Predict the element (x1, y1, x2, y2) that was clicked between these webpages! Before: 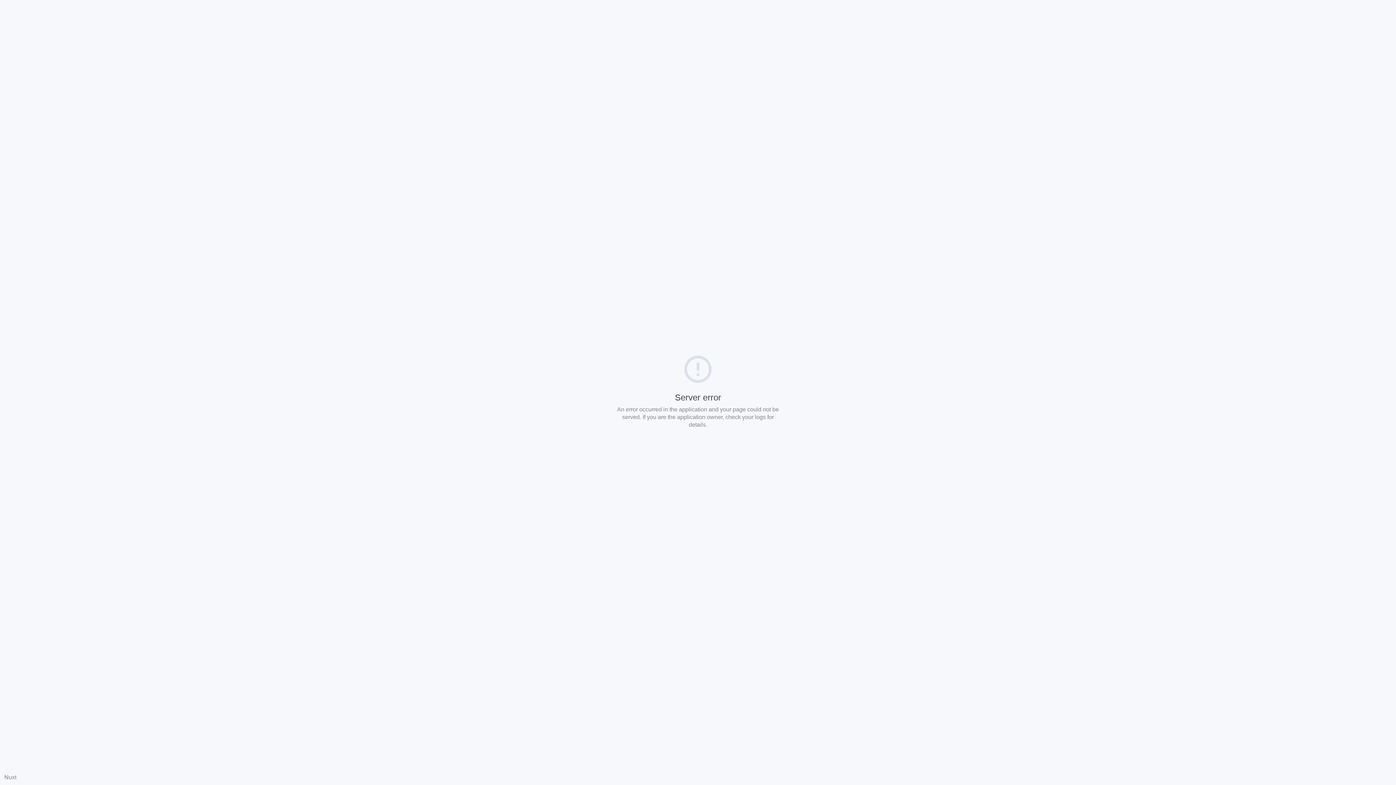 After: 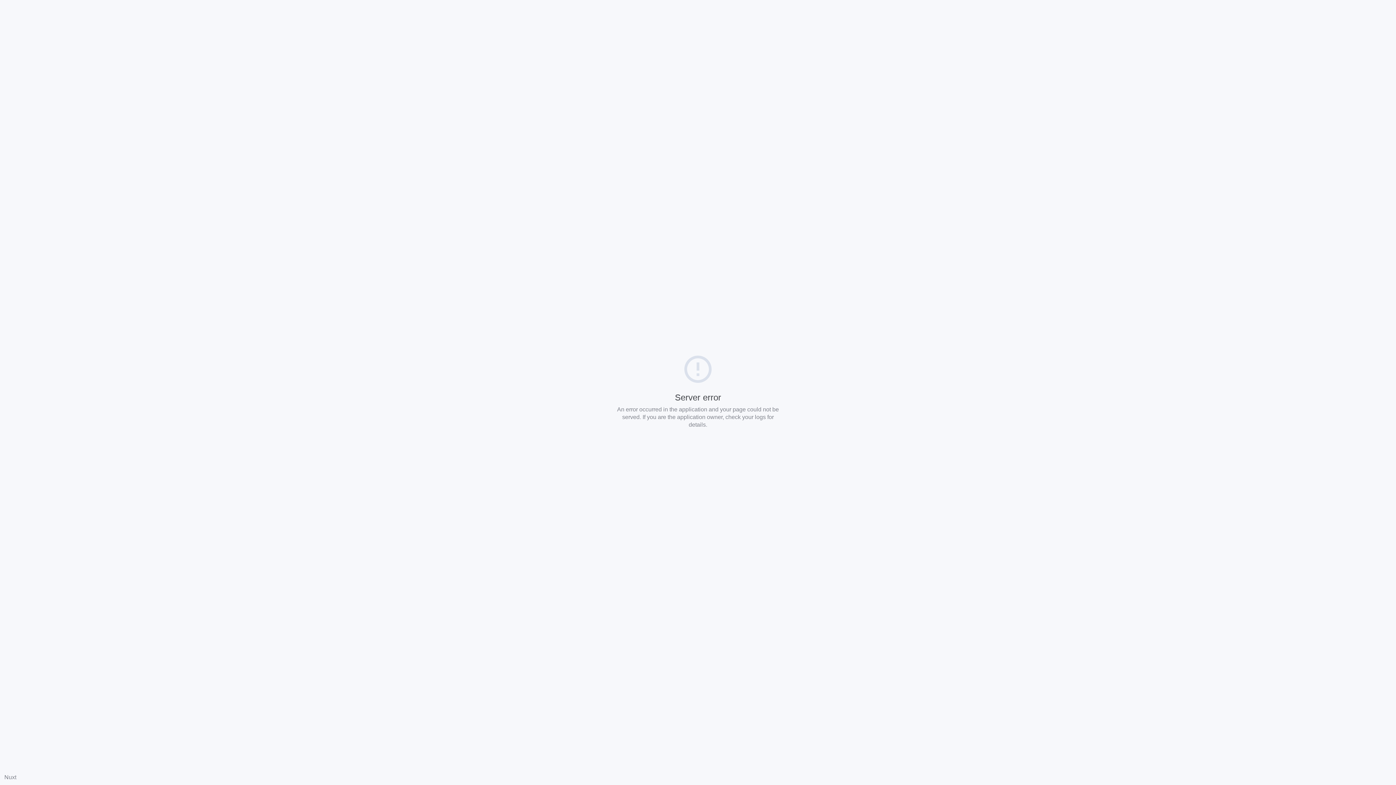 Action: bbox: (4, 774, 16, 780) label: Nuxt